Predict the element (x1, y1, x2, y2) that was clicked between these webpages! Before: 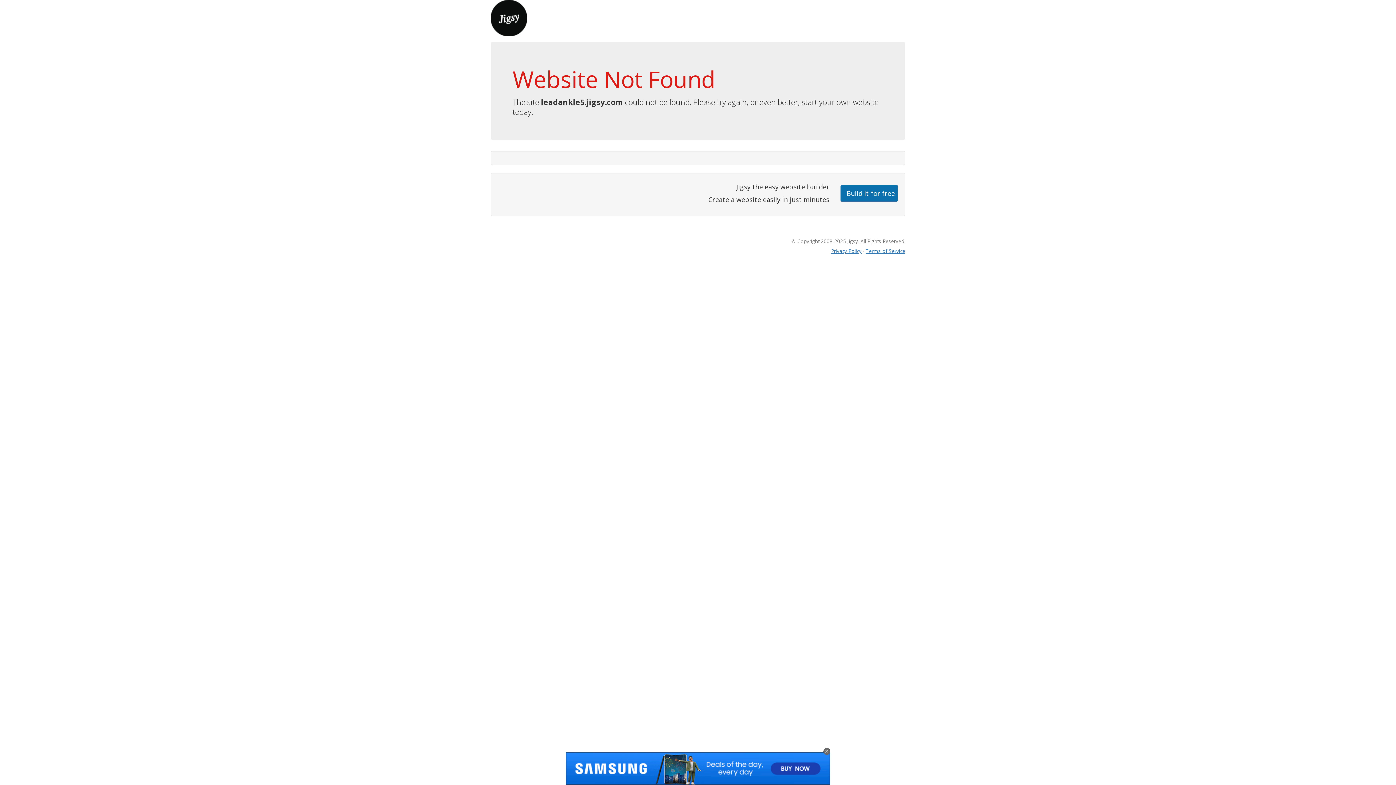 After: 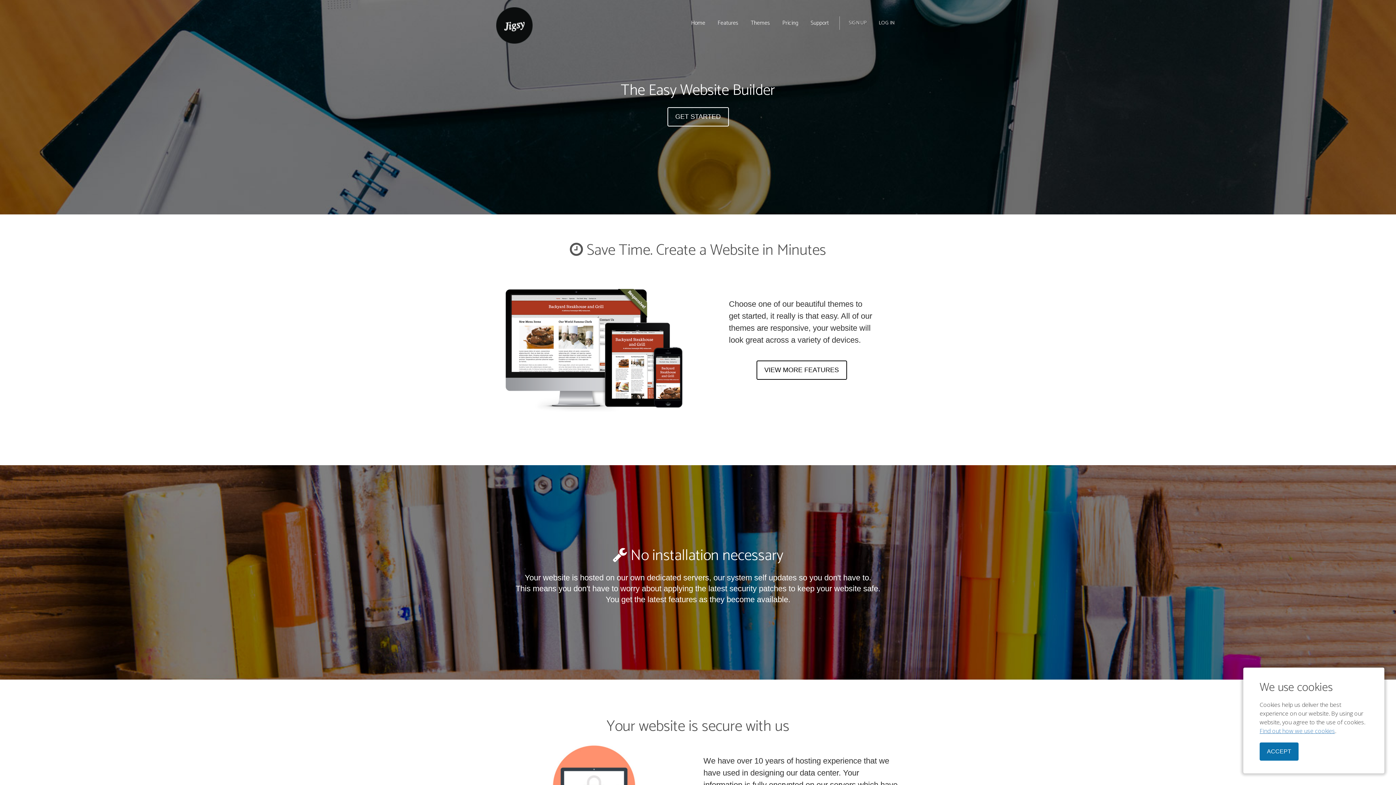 Action: bbox: (490, 13, 527, 21)